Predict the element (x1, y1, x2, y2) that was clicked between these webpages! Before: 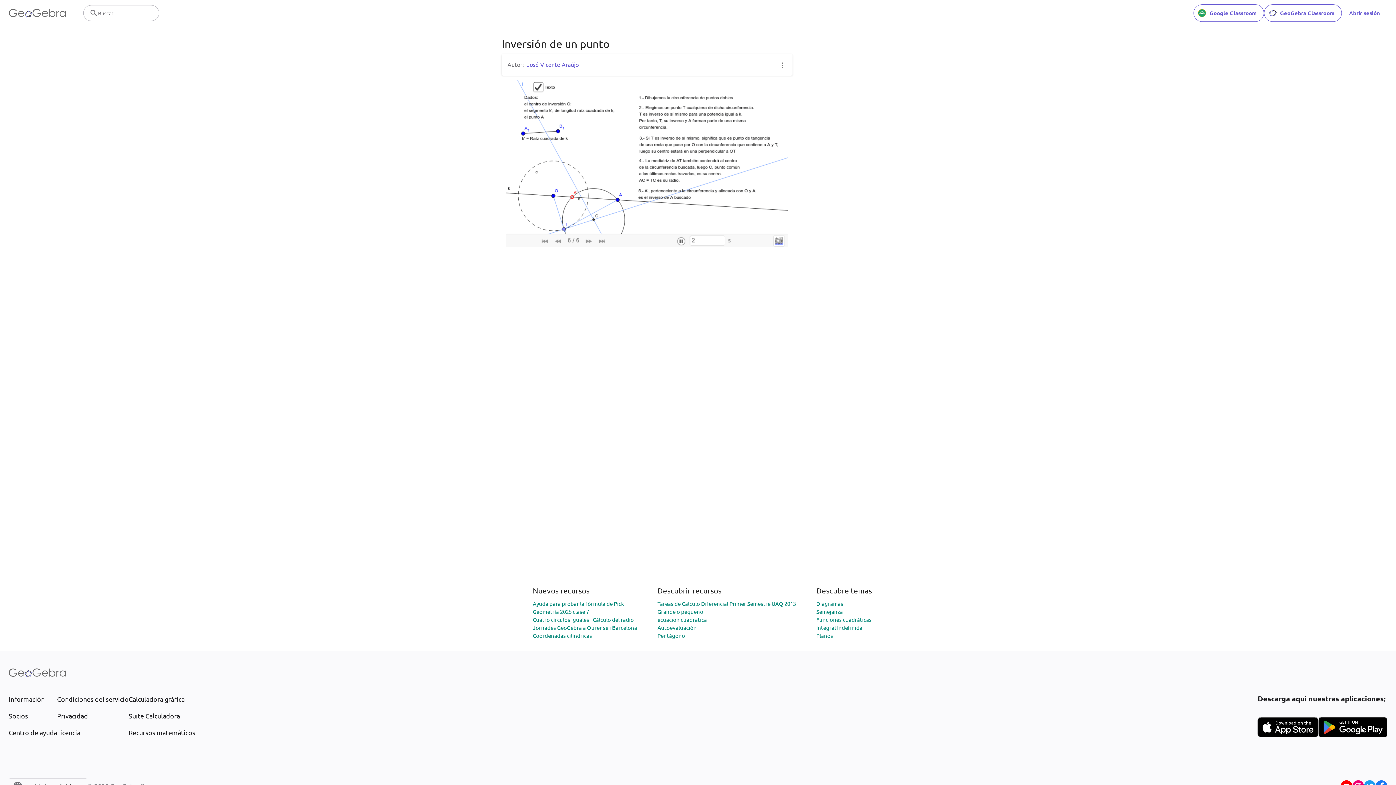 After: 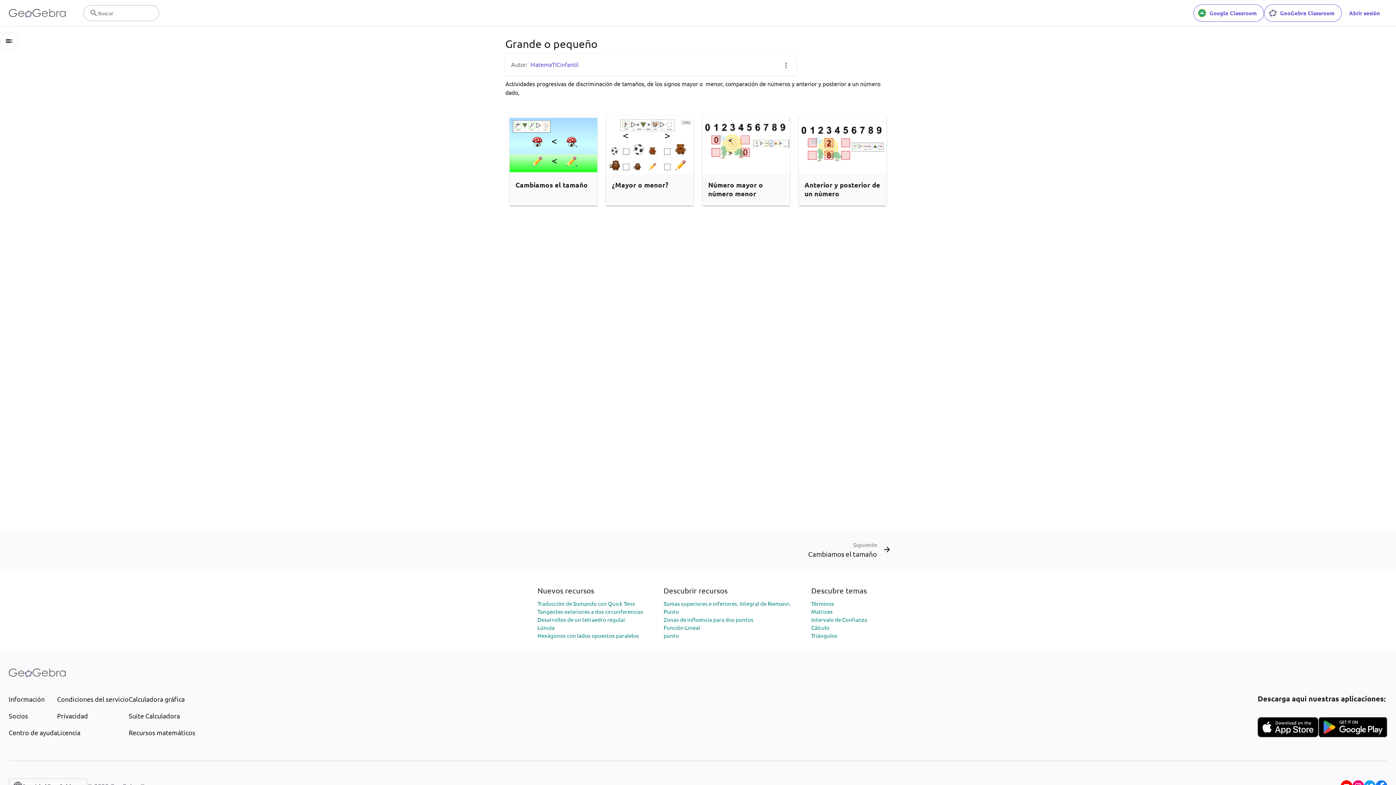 Action: label: Grande o pequeño bbox: (657, 608, 703, 615)